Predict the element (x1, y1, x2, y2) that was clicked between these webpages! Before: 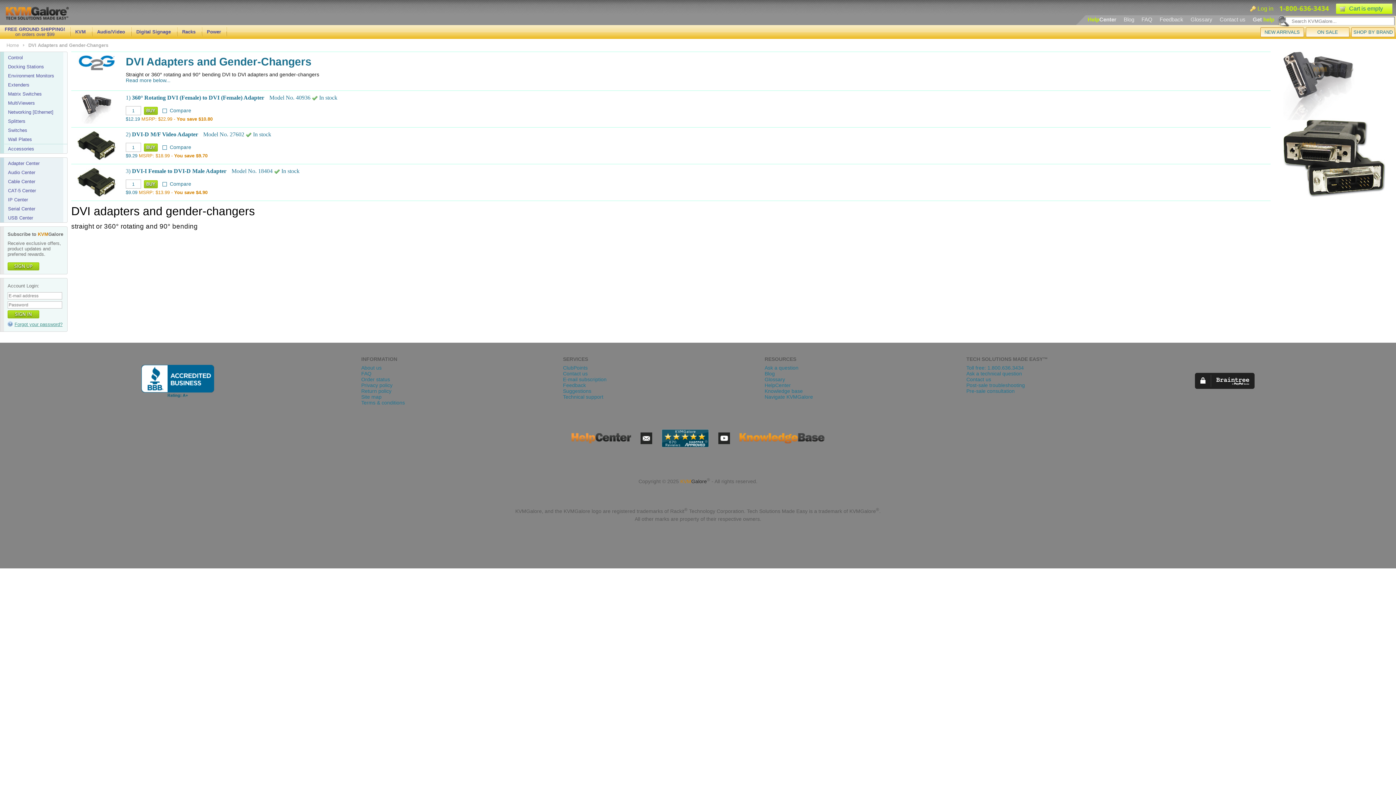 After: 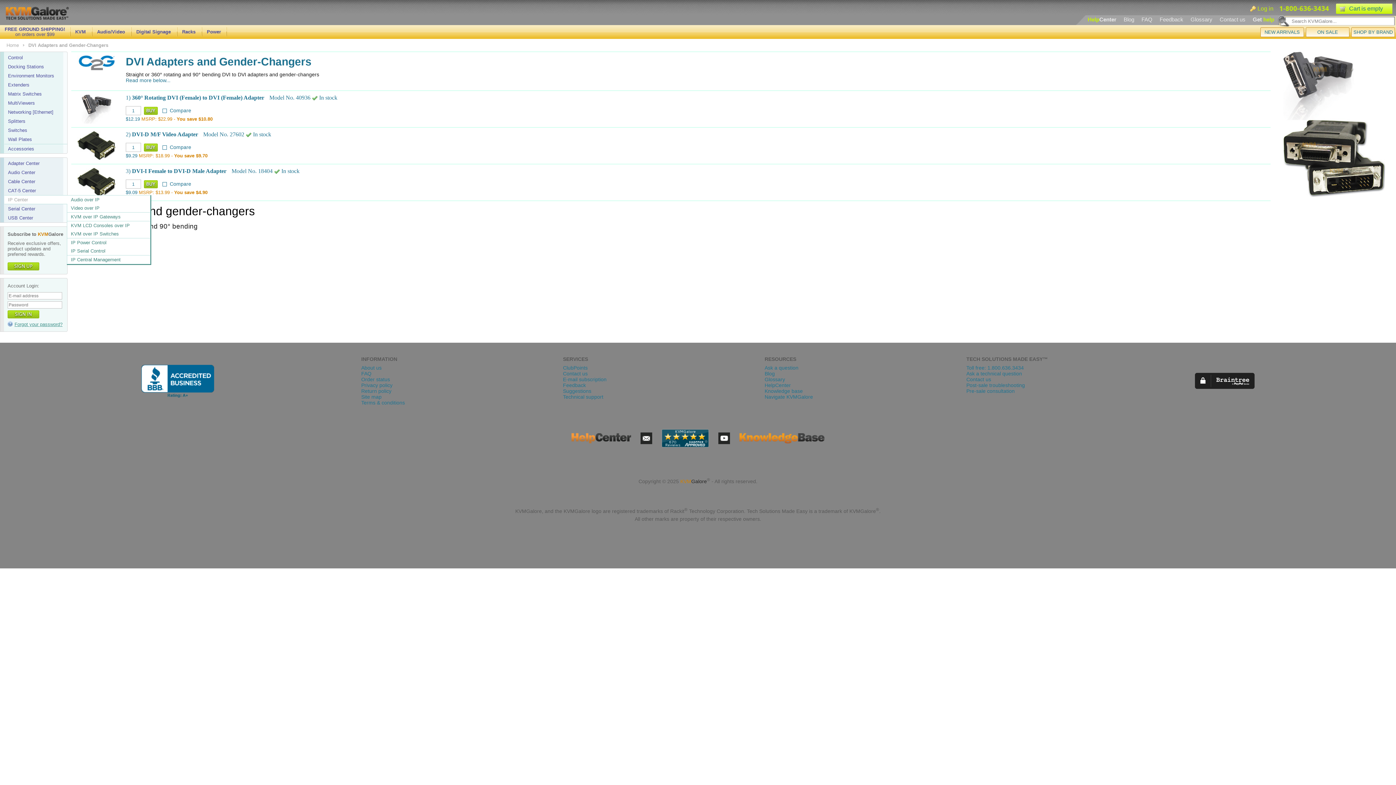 Action: label: IP Center bbox: (4, 195, 67, 204)